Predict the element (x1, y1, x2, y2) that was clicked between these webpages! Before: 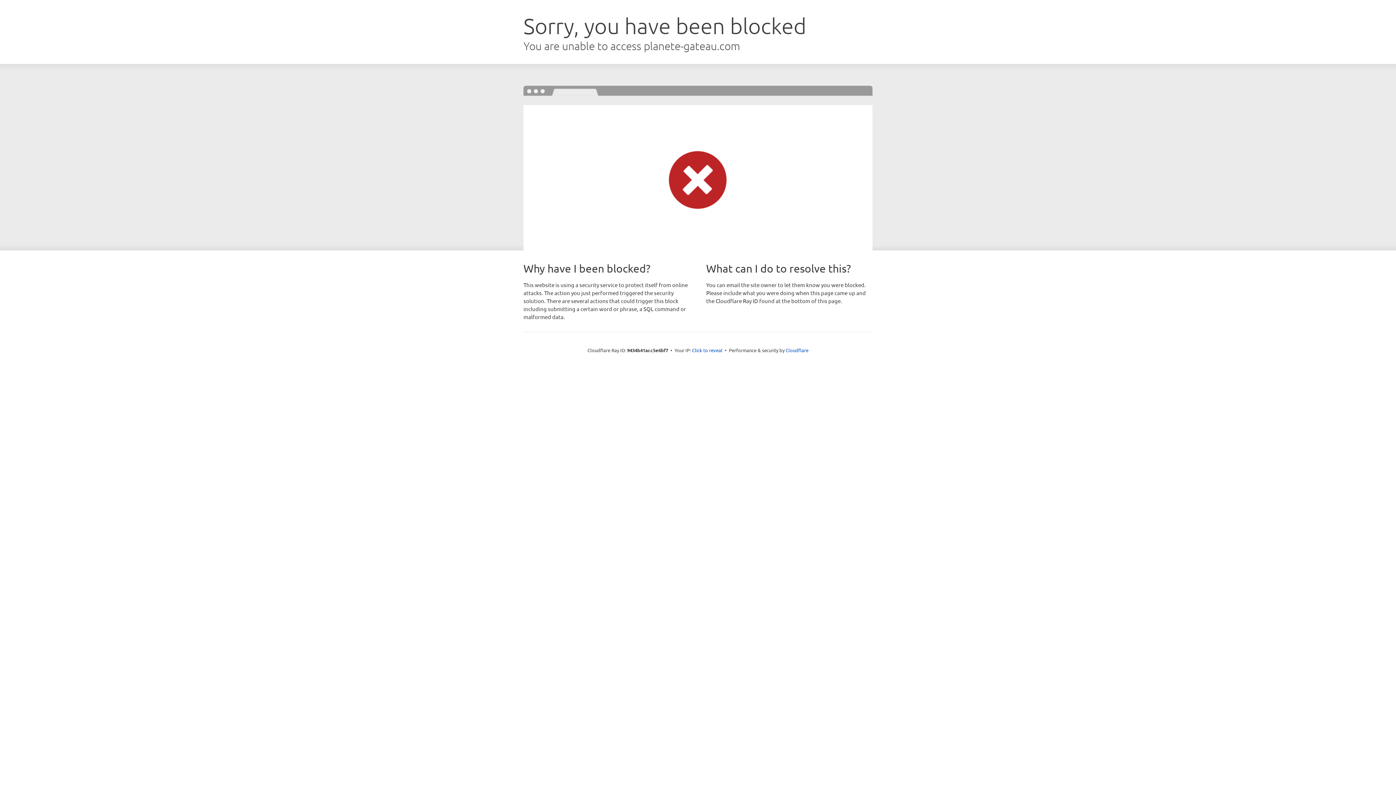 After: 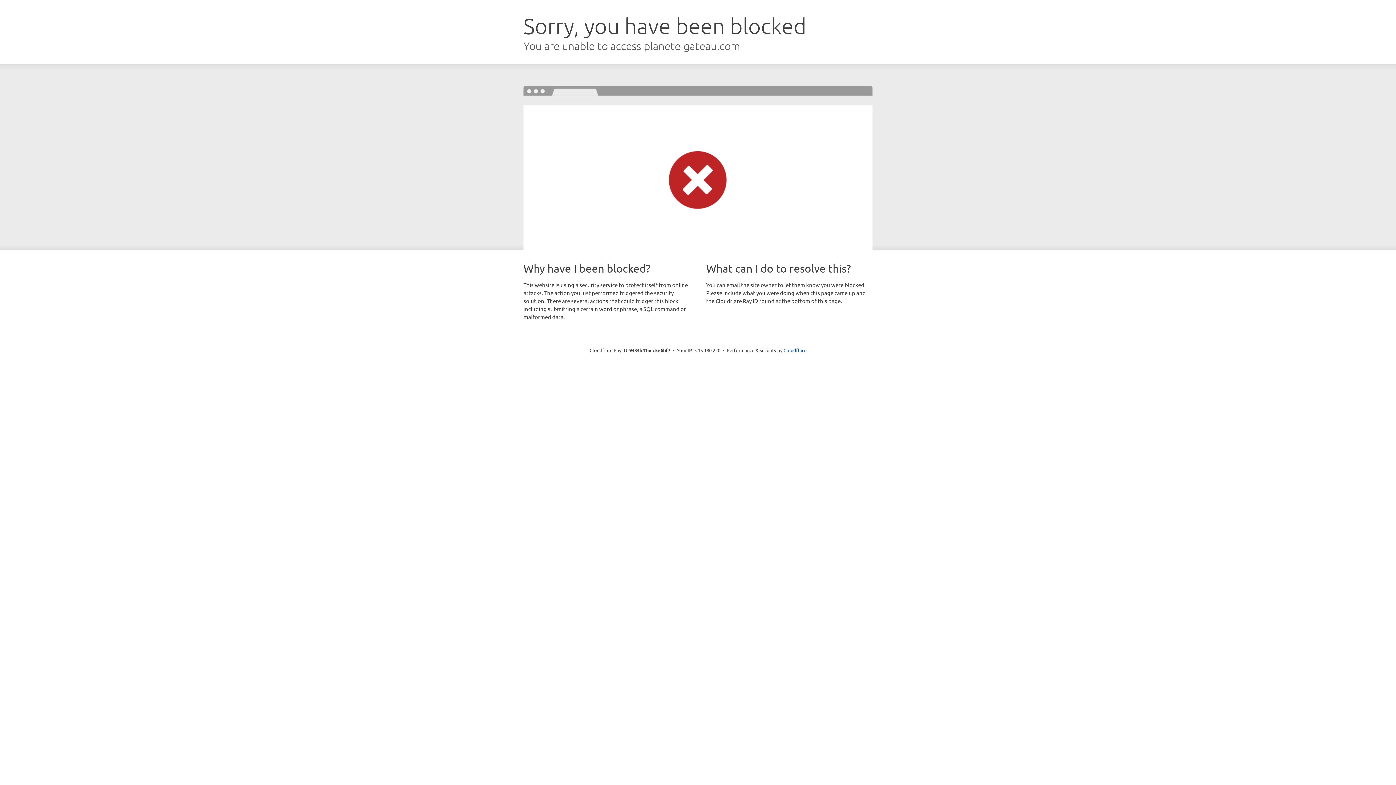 Action: label: Click to reveal bbox: (692, 346, 722, 353)